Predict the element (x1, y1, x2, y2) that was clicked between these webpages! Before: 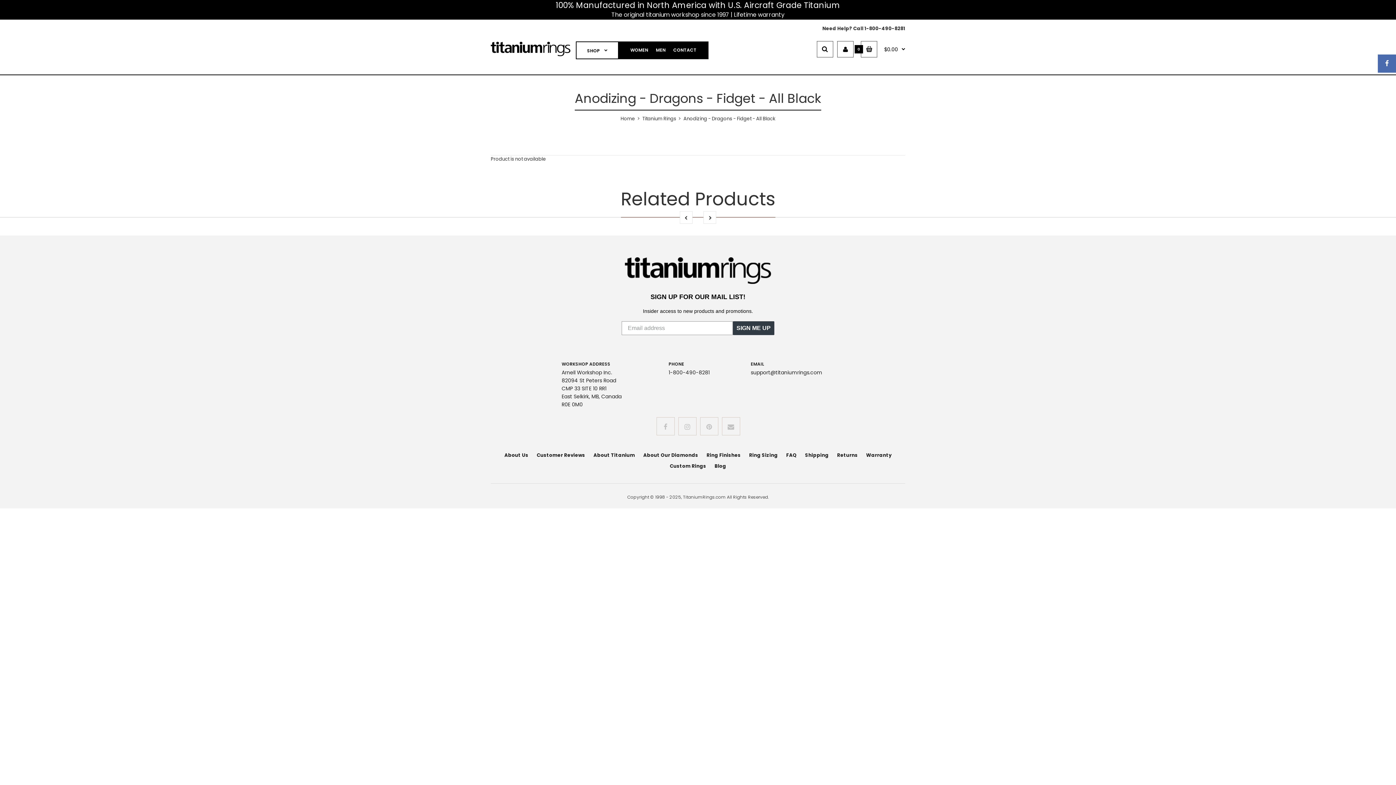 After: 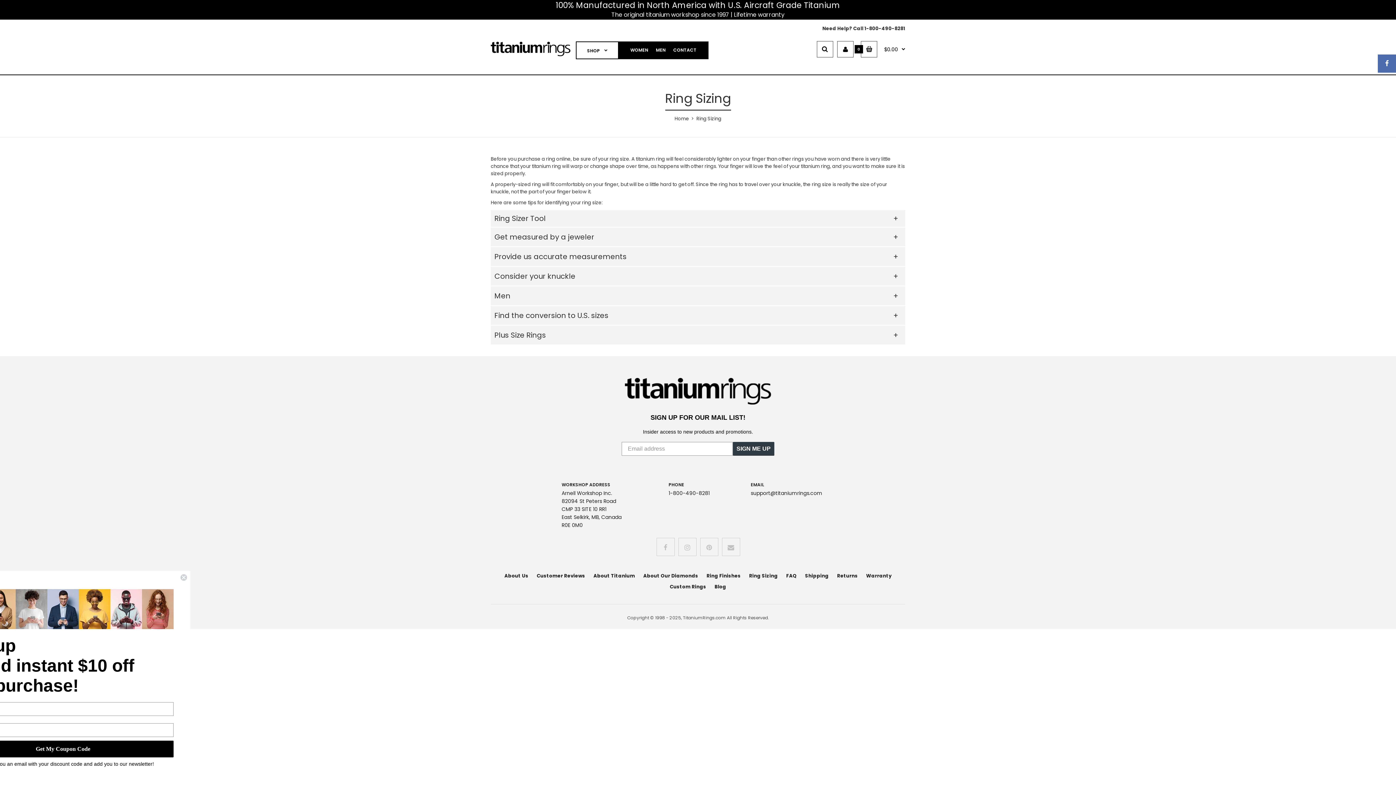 Action: bbox: (749, 395, 778, 402) label: Ring Sizing